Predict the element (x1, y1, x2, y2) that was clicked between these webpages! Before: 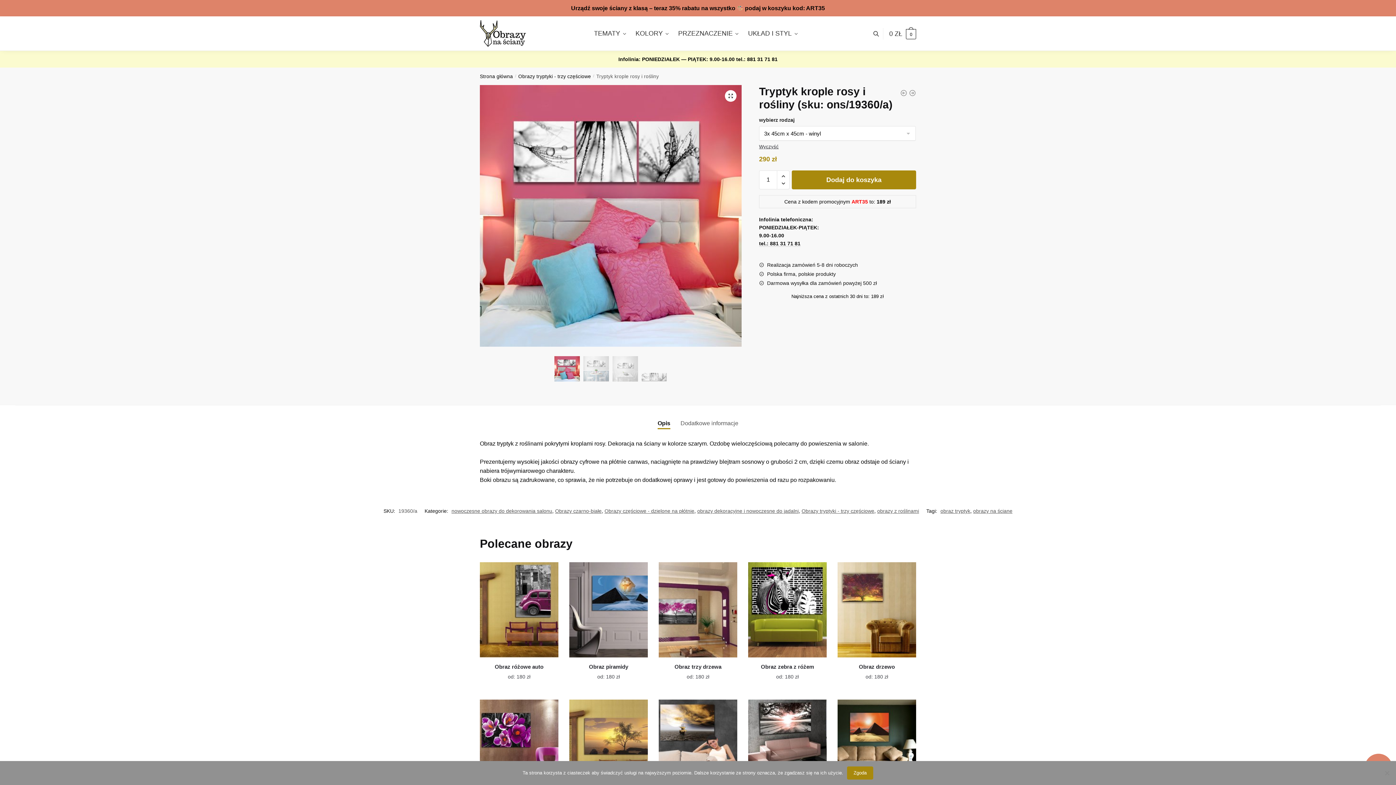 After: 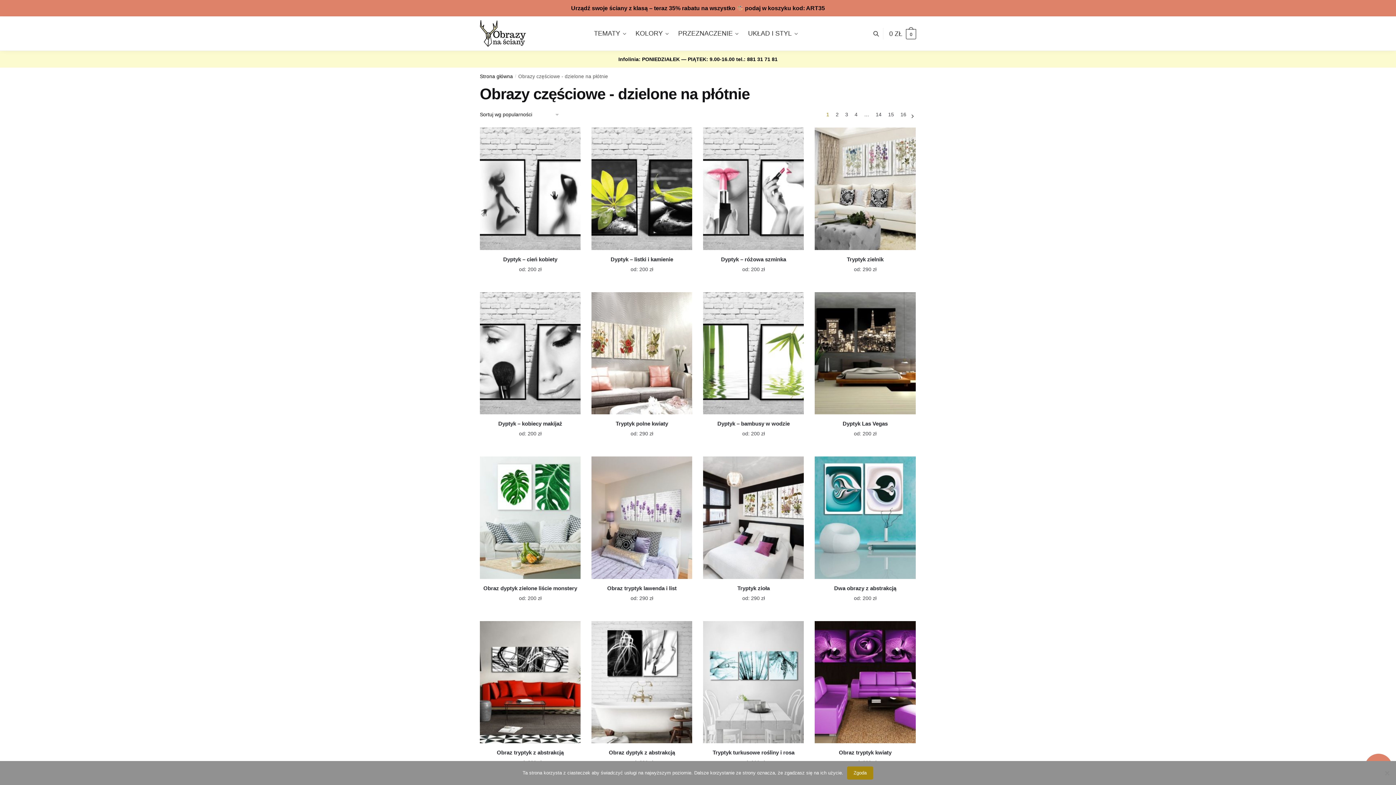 Action: bbox: (604, 508, 694, 514) label: Obrazy częściowe - dzielone na płótnie